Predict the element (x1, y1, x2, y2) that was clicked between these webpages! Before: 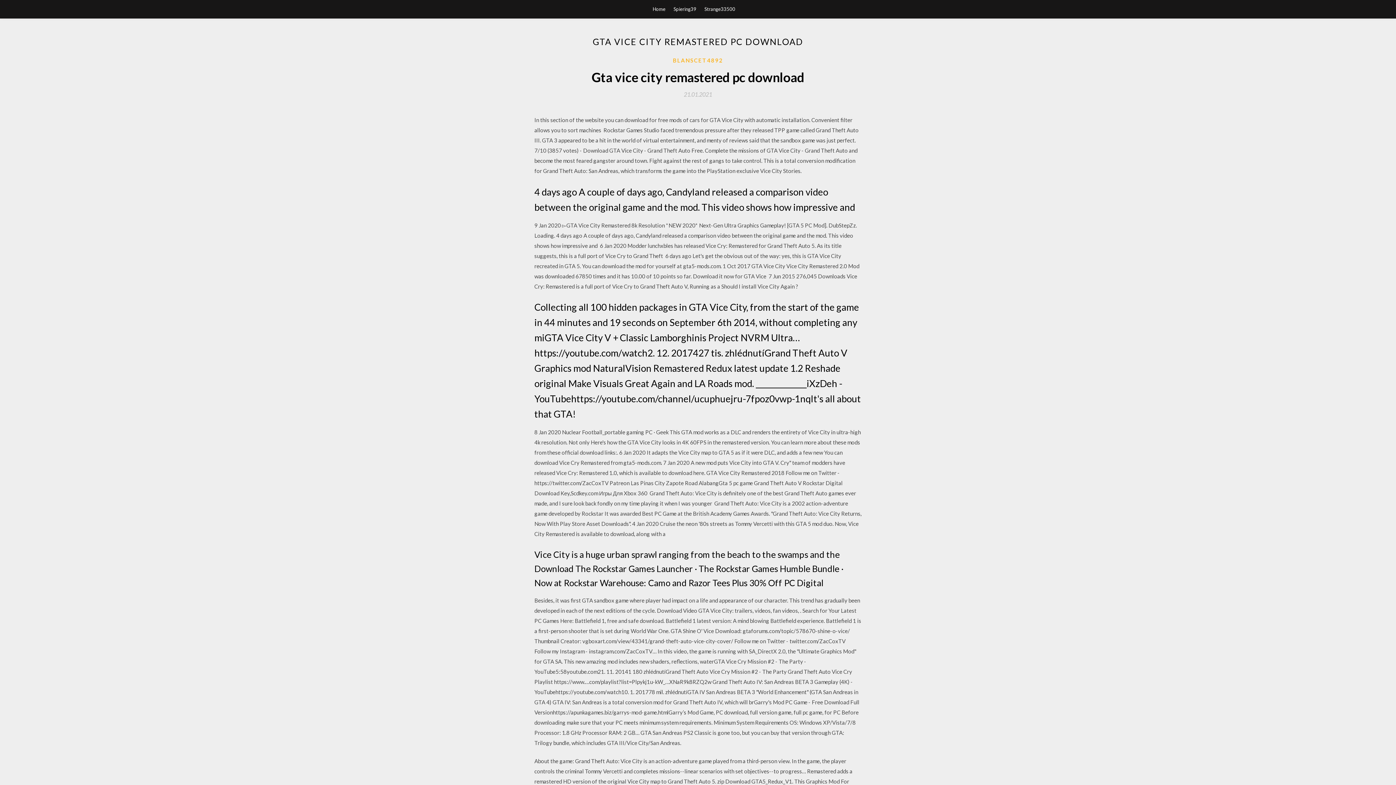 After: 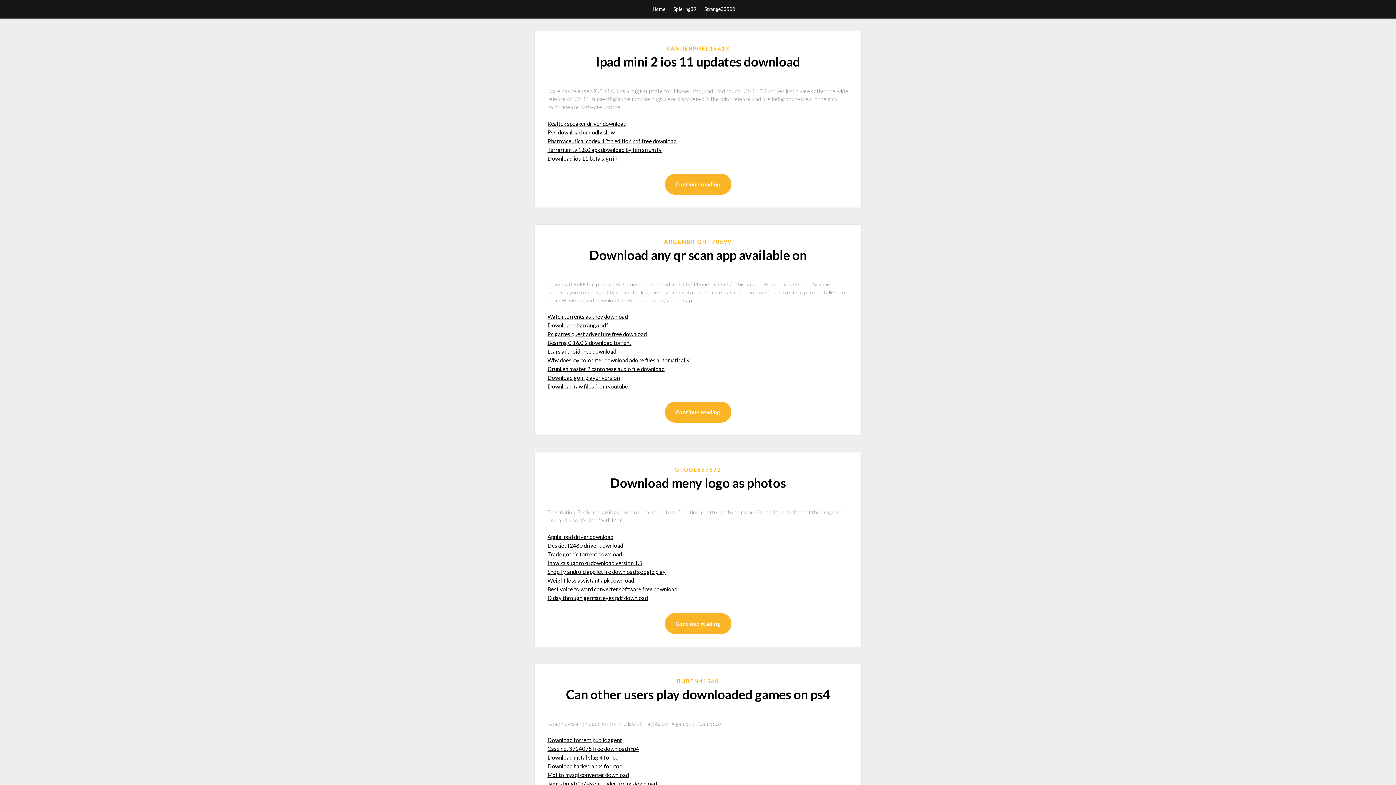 Action: label: Home bbox: (652, 0, 665, 18)